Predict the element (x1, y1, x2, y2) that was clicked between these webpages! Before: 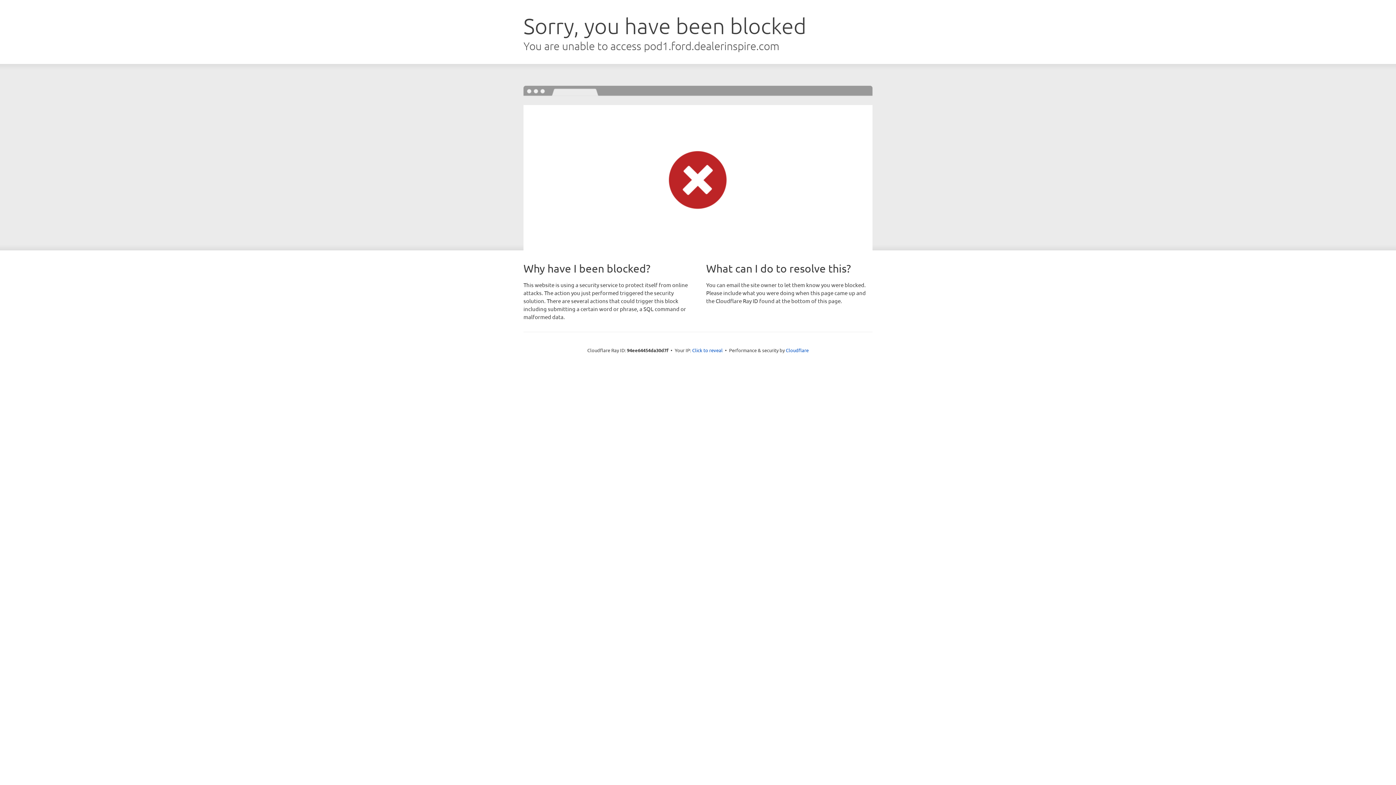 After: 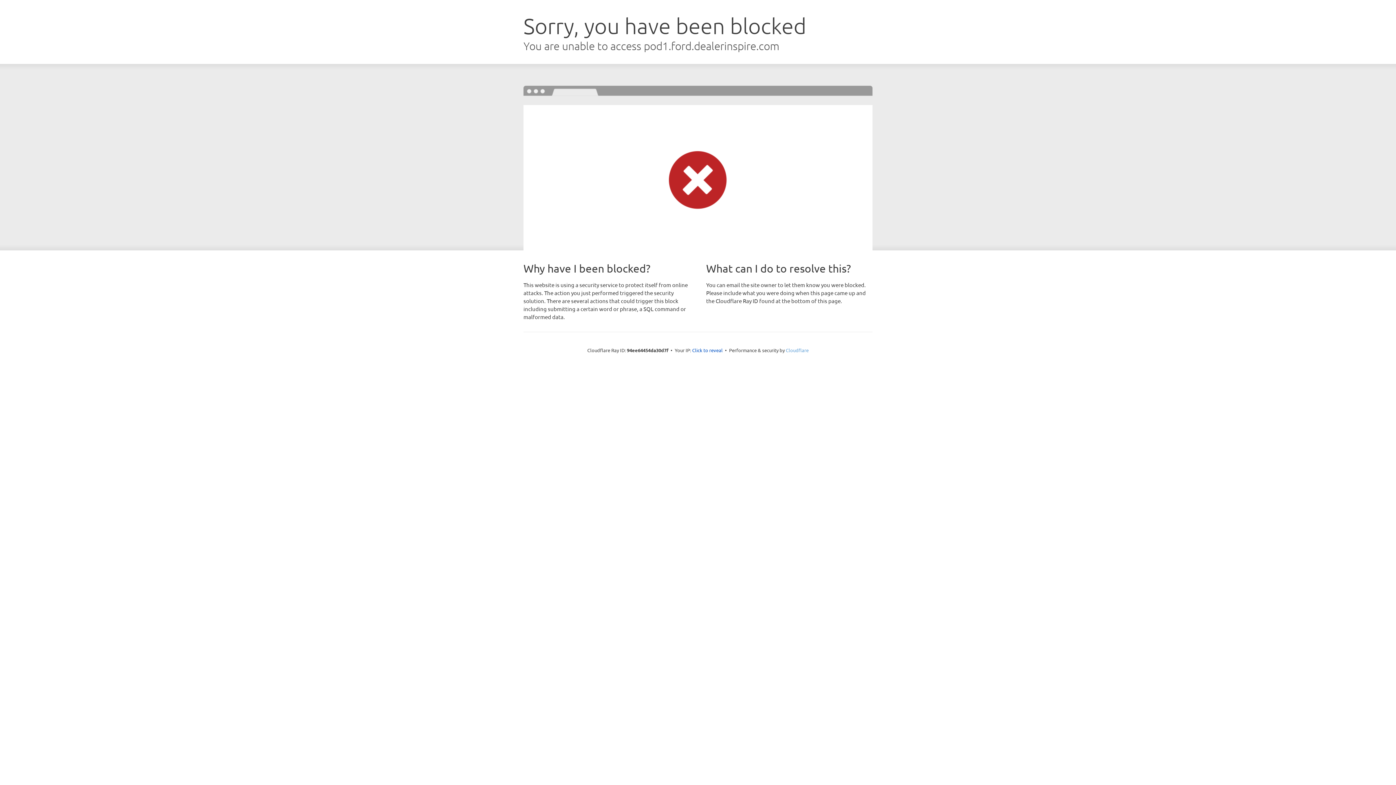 Action: label: Cloudflare bbox: (786, 347, 808, 353)